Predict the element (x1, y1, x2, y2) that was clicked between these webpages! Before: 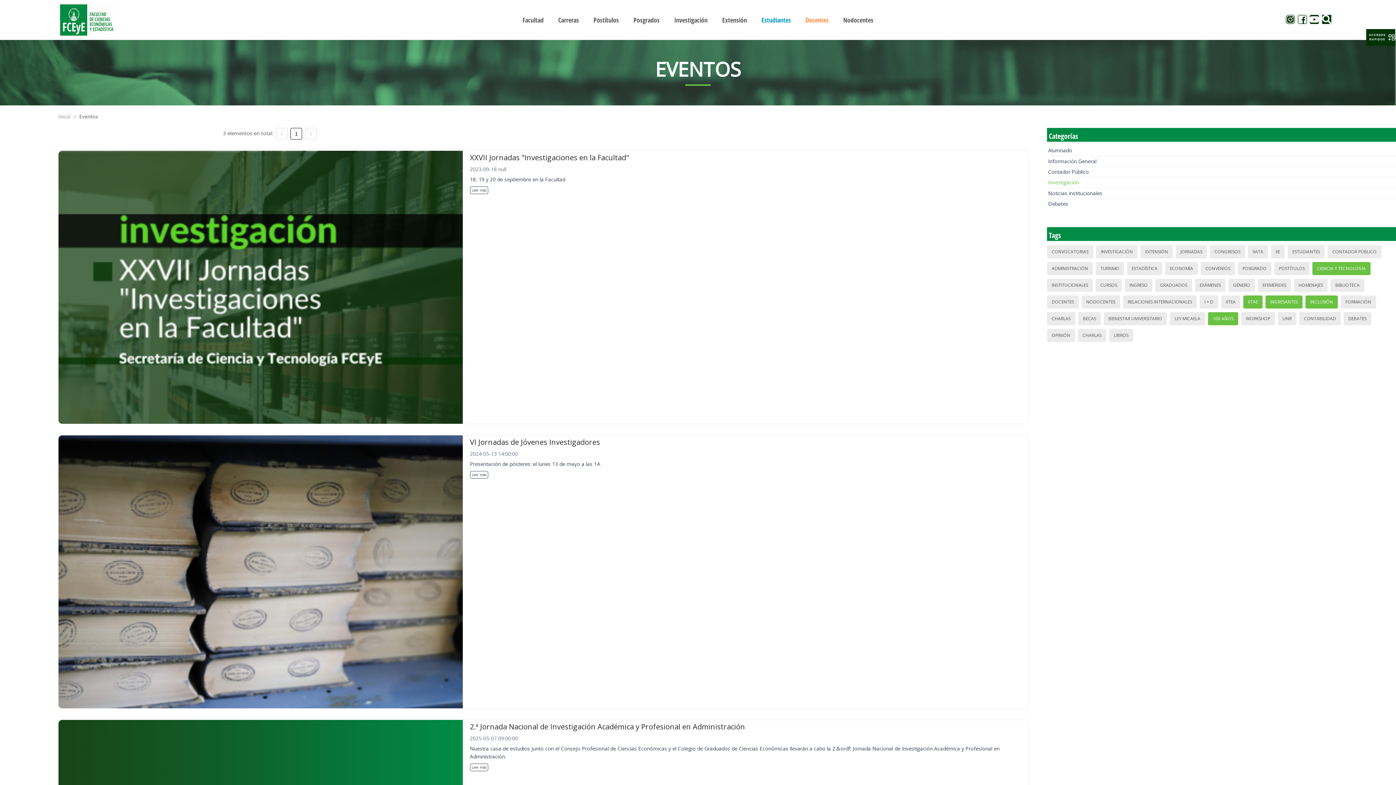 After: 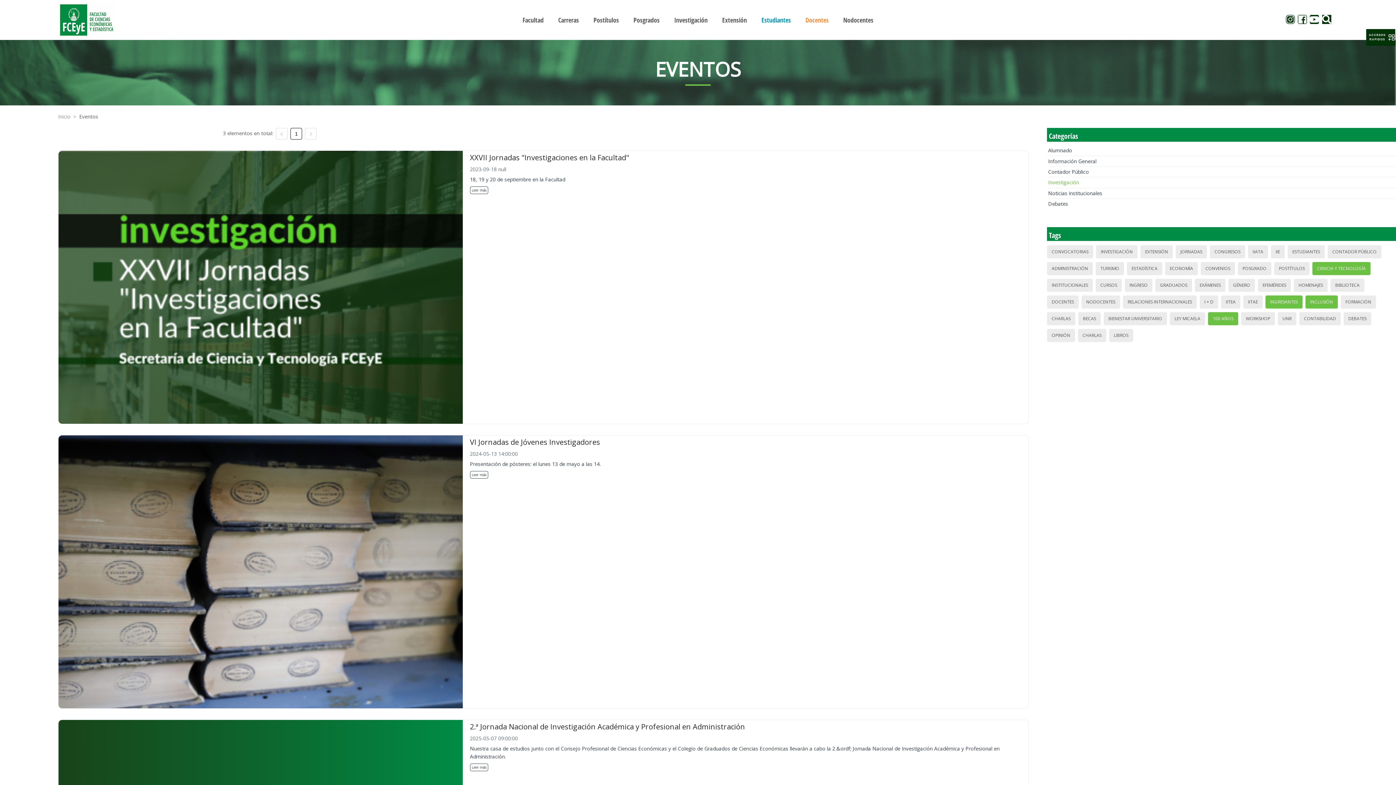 Action: label: IITAE bbox: (1246, 296, 1260, 308)